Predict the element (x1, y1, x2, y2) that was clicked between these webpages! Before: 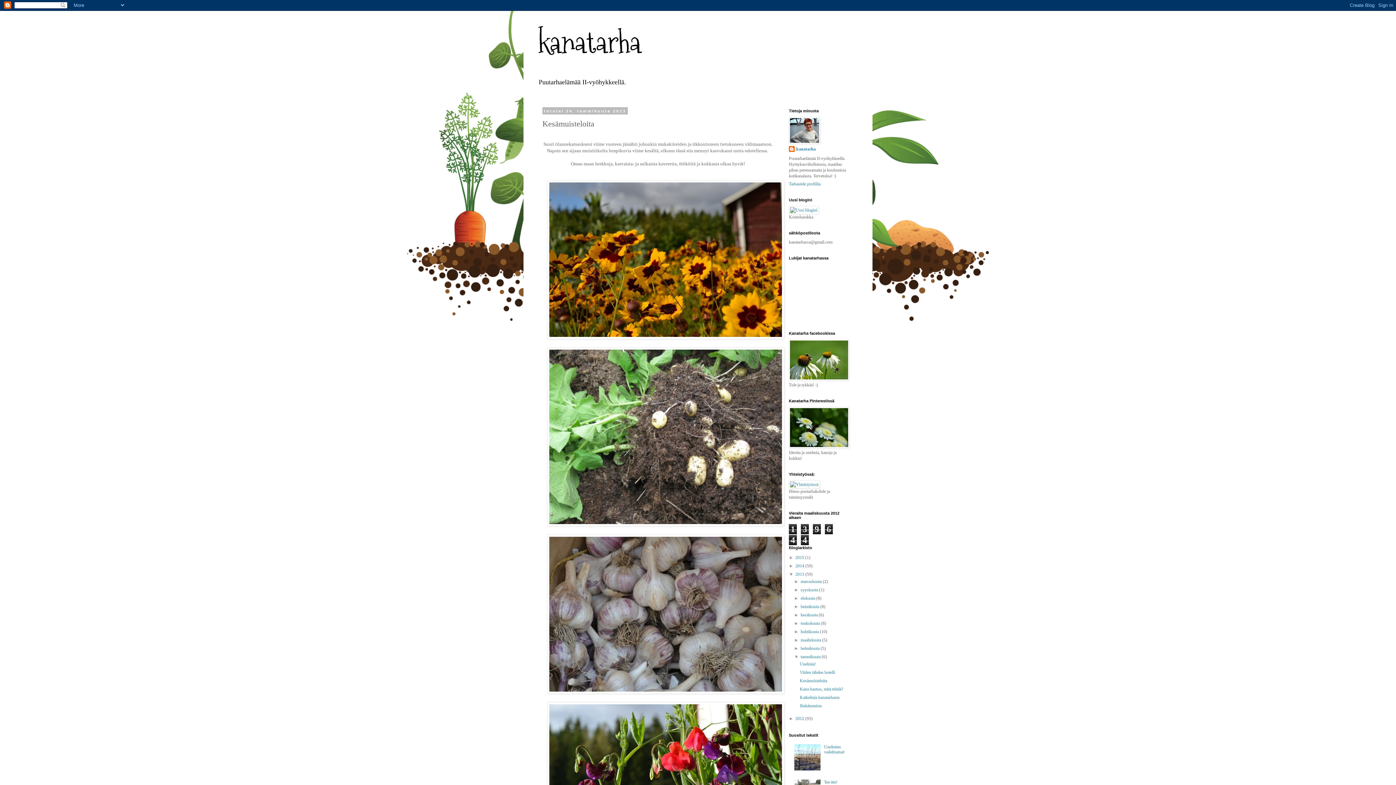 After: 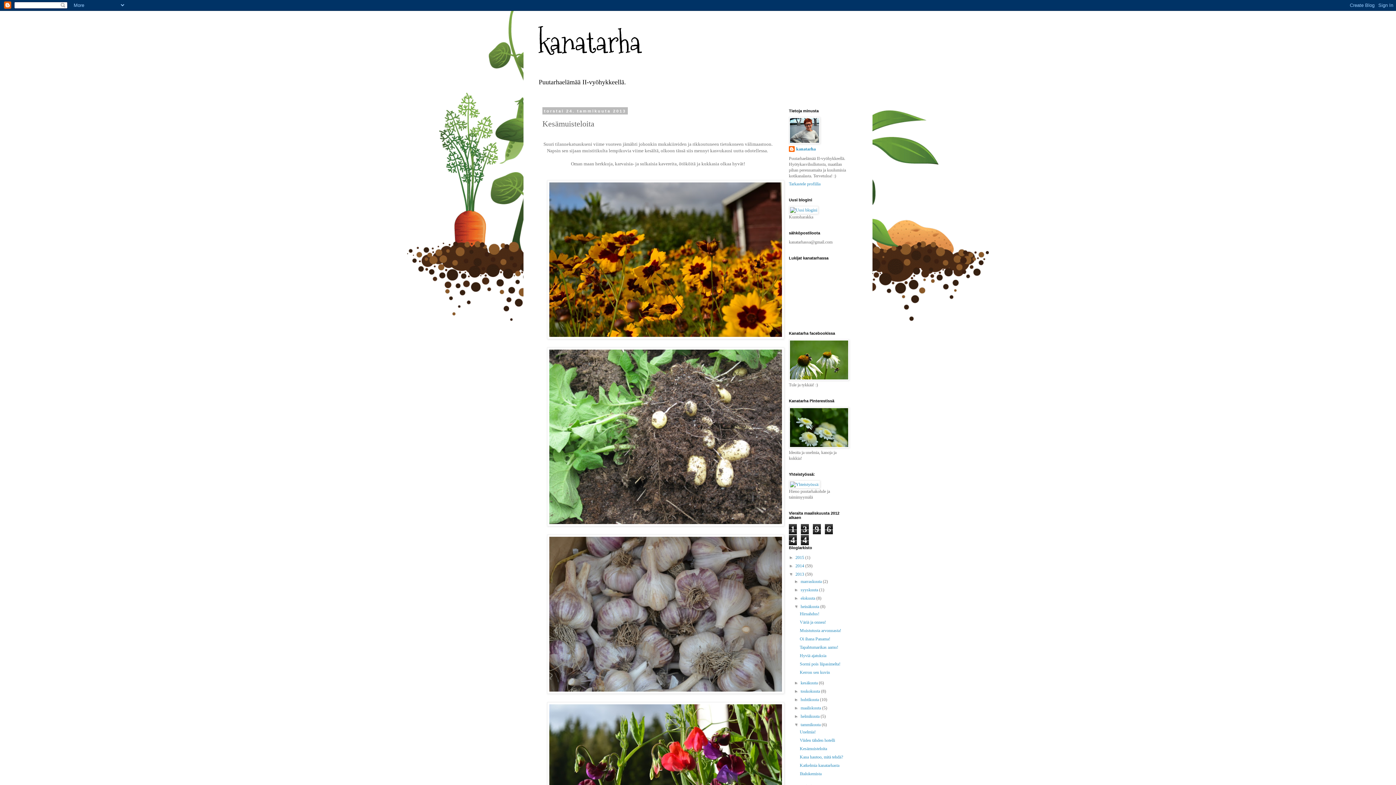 Action: label: ►   bbox: (794, 604, 800, 609)